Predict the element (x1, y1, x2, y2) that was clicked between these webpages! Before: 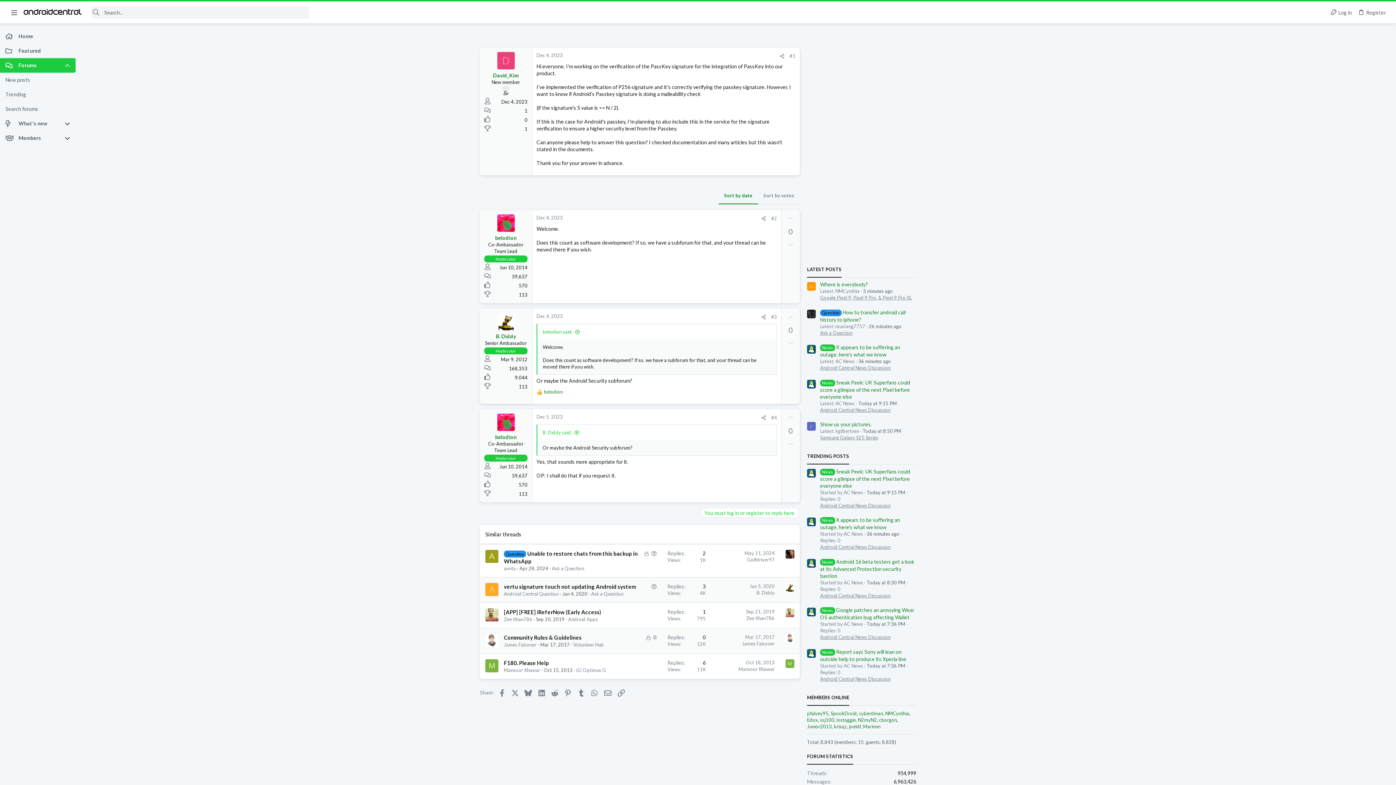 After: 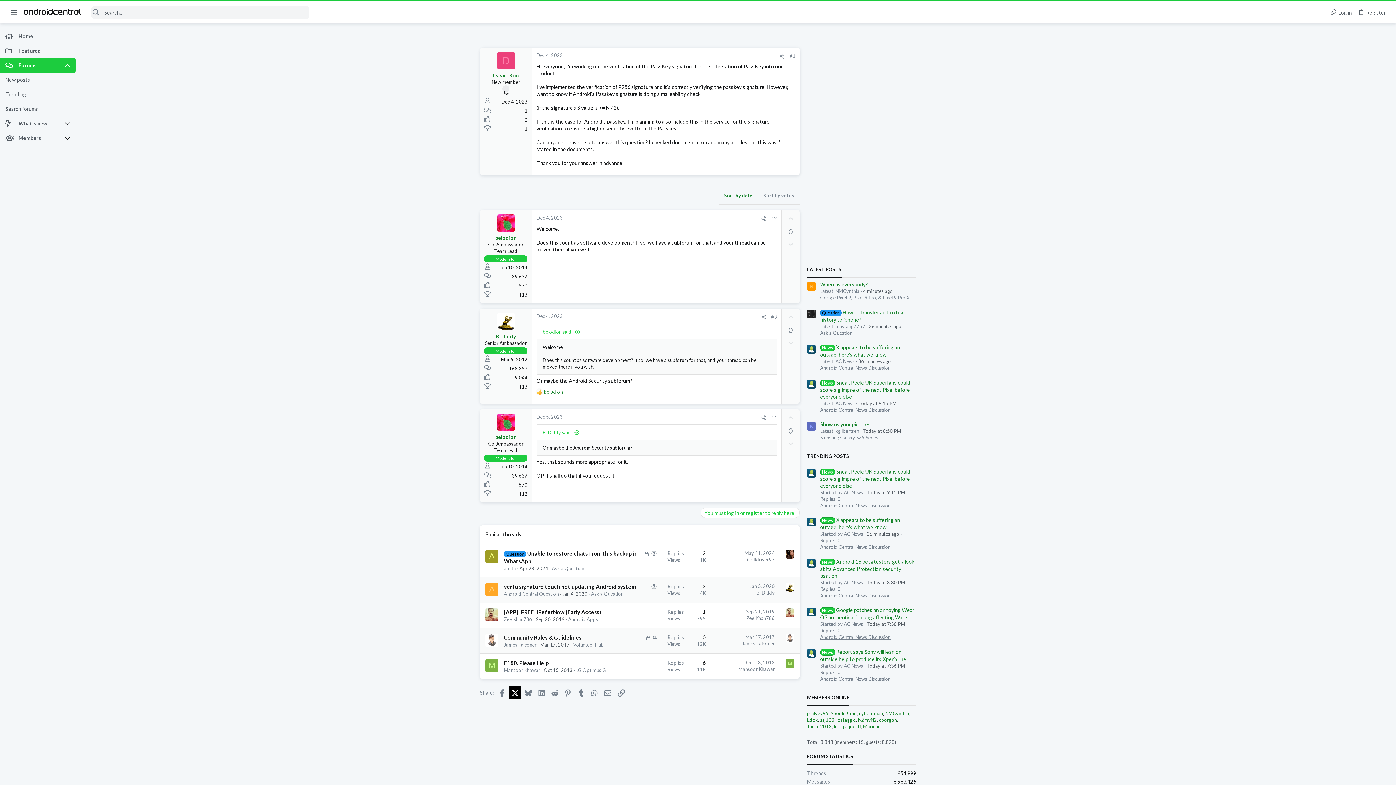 Action: bbox: (508, 686, 521, 699) label: X